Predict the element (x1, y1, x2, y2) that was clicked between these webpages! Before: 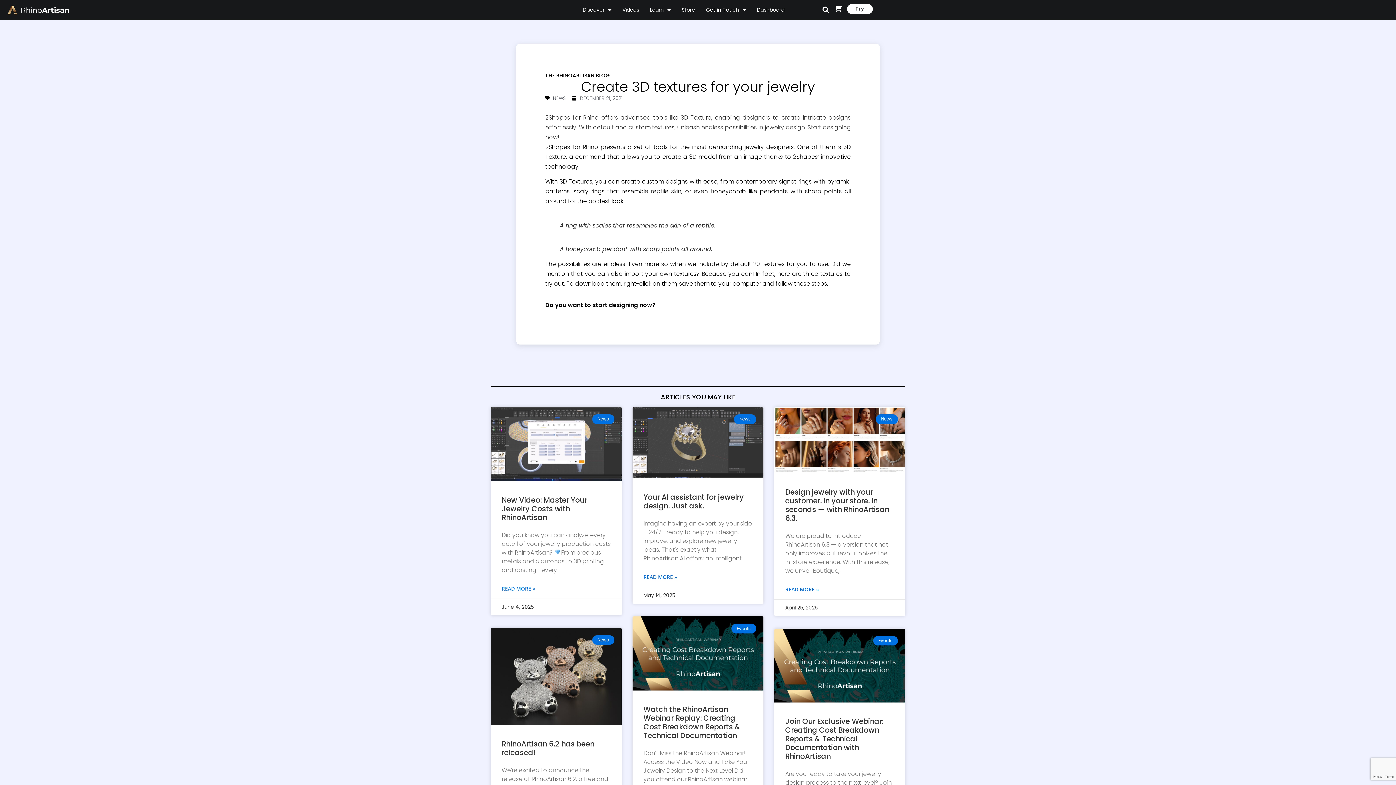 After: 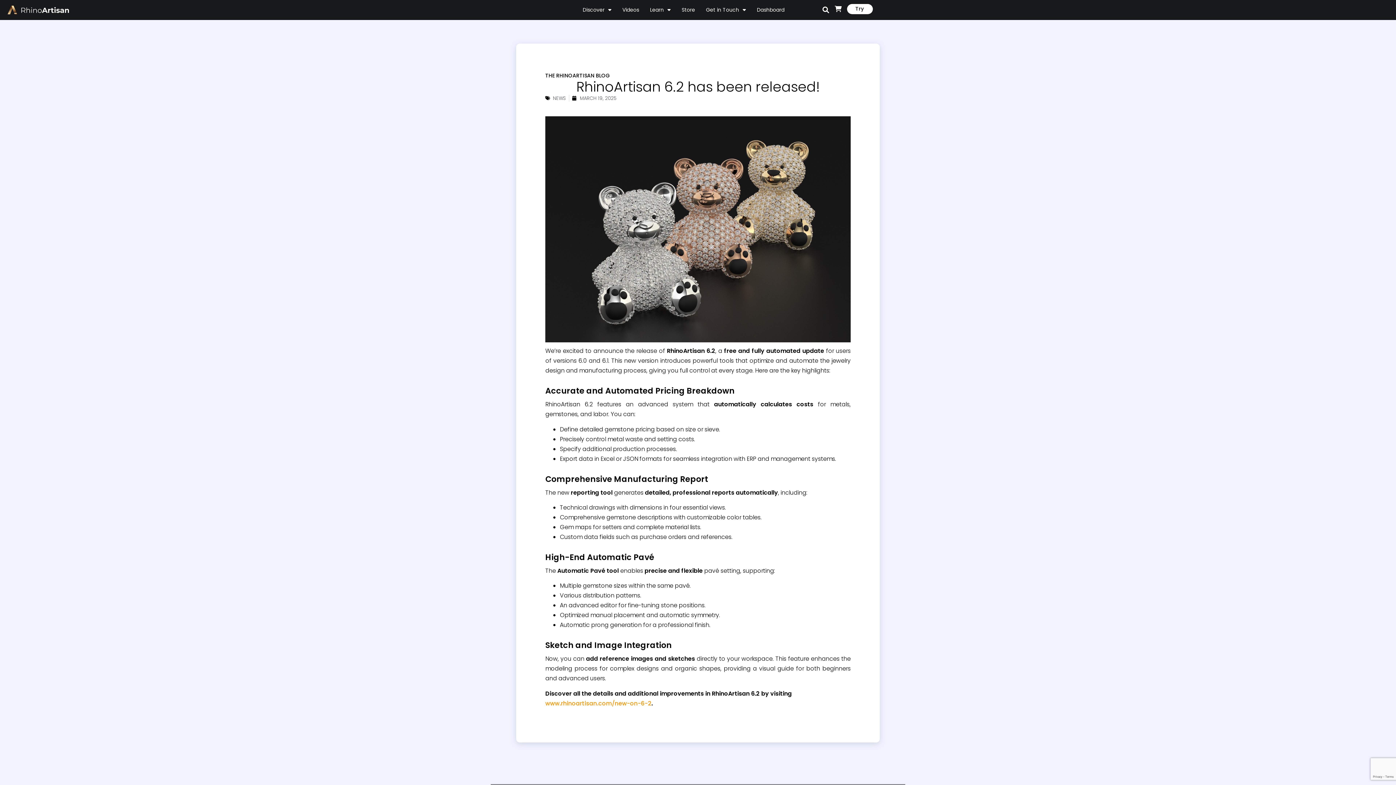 Action: bbox: (490, 628, 621, 725)